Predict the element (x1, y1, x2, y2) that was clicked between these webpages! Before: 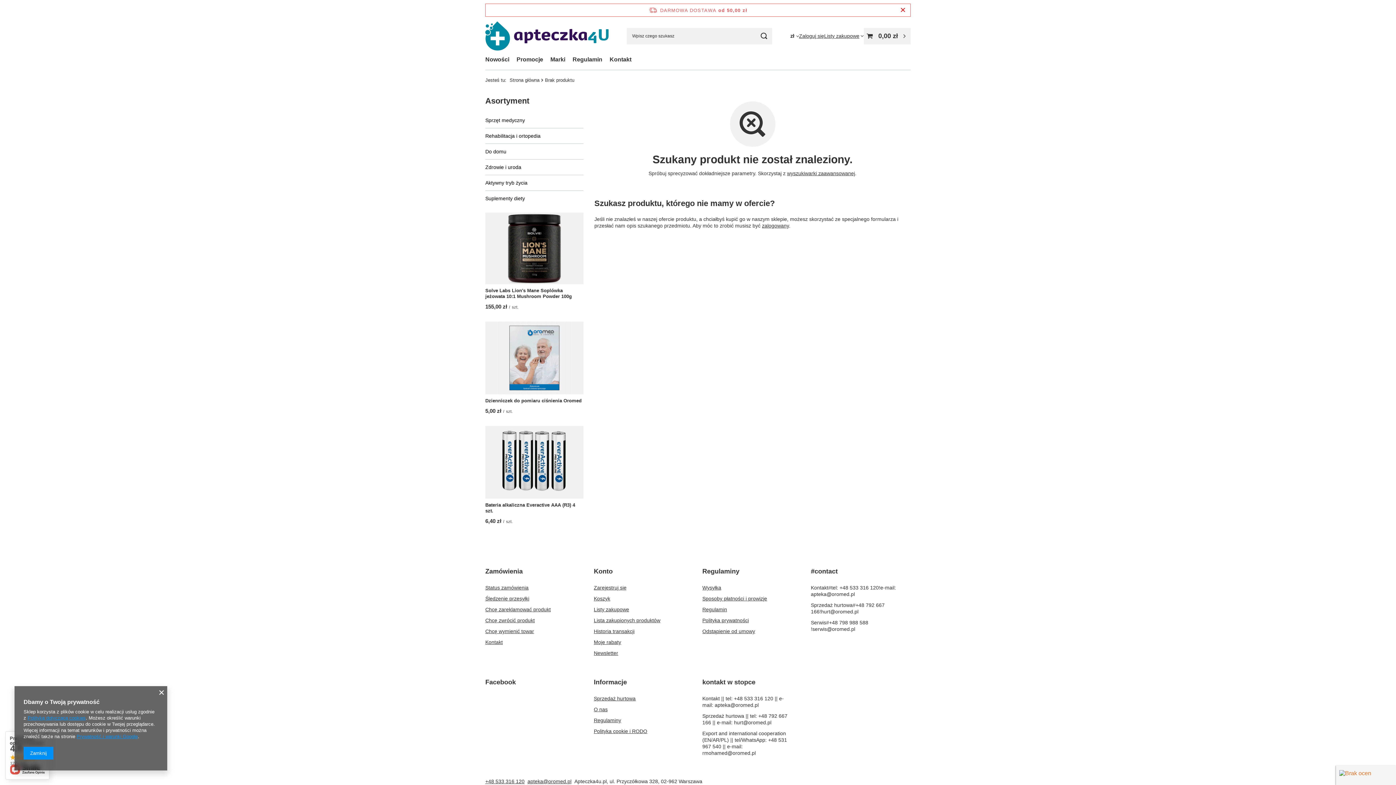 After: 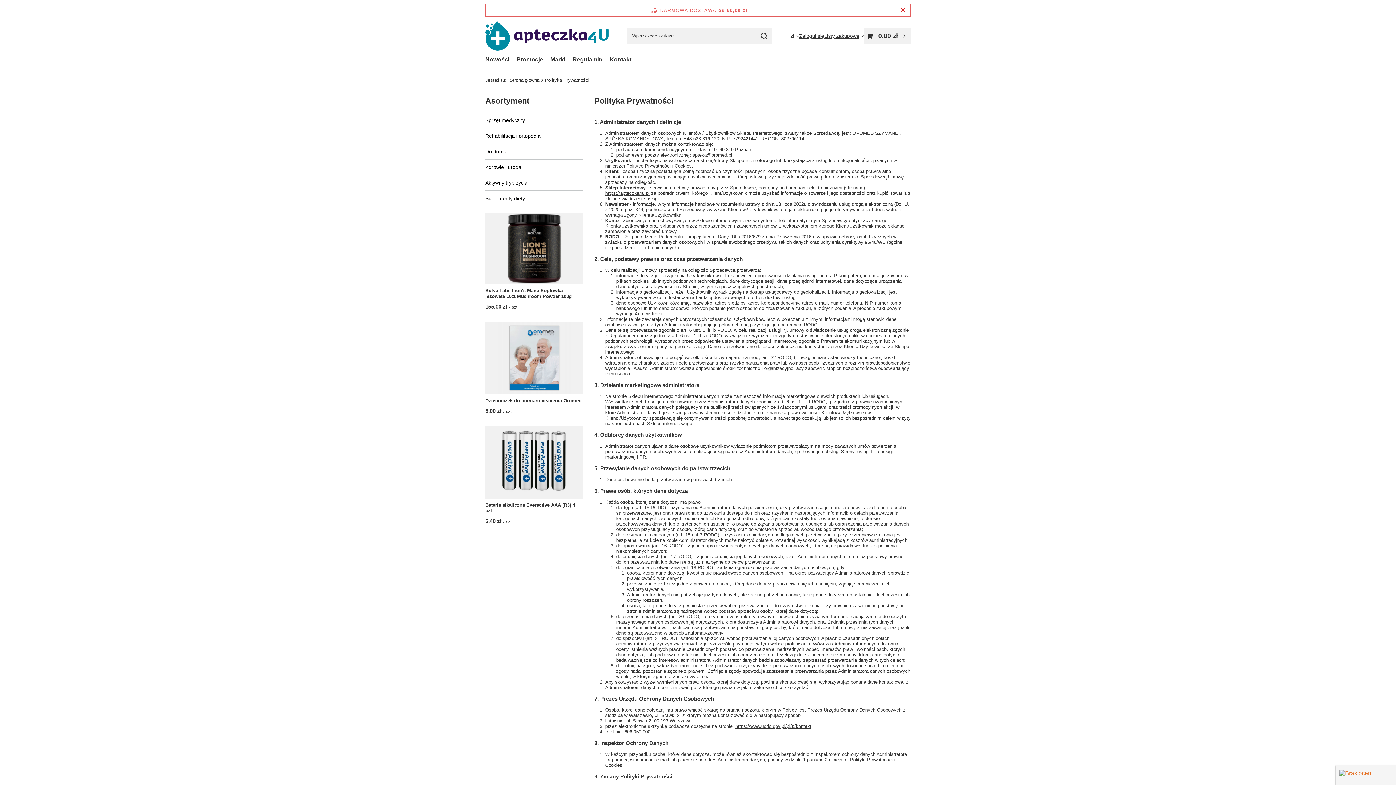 Action: label: Polityka cookie i RODO bbox: (594, 728, 685, 739)